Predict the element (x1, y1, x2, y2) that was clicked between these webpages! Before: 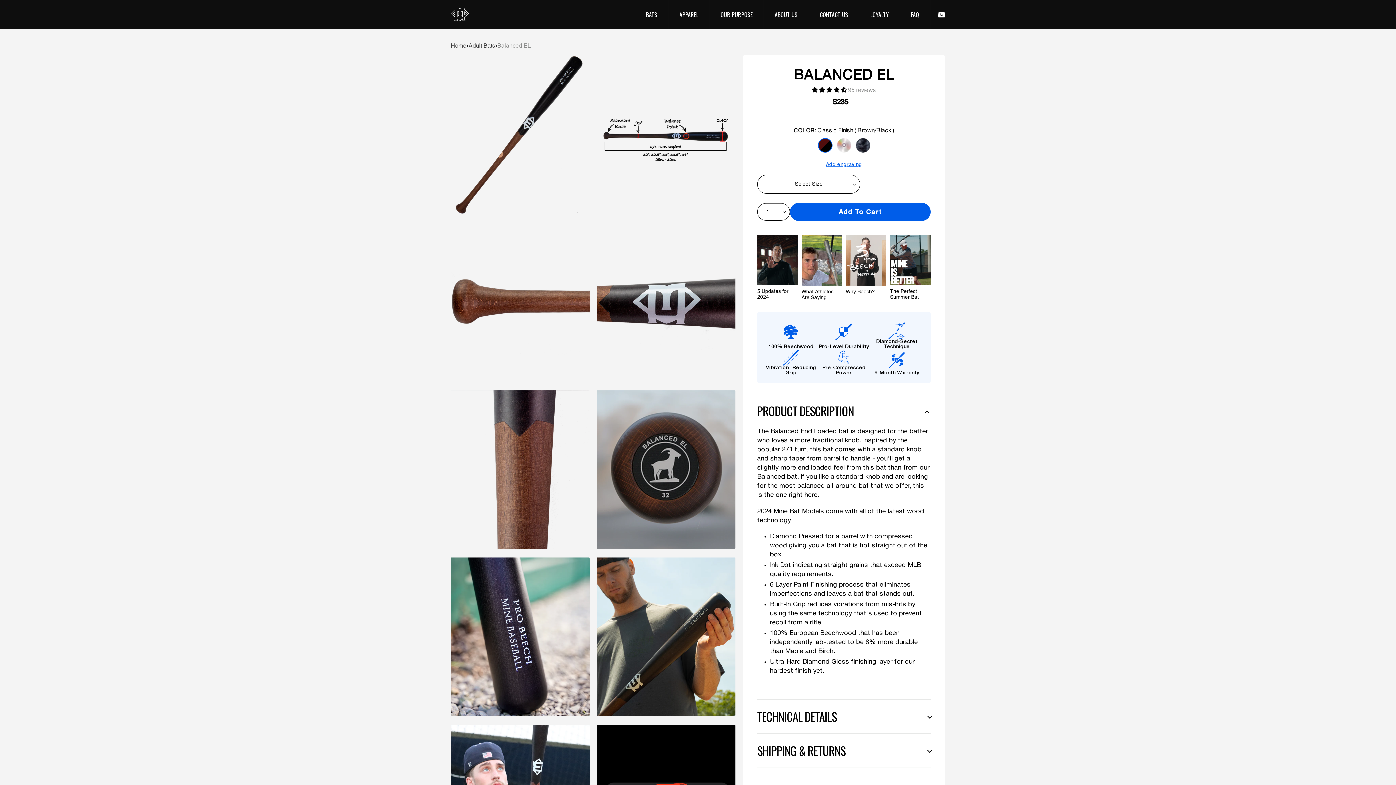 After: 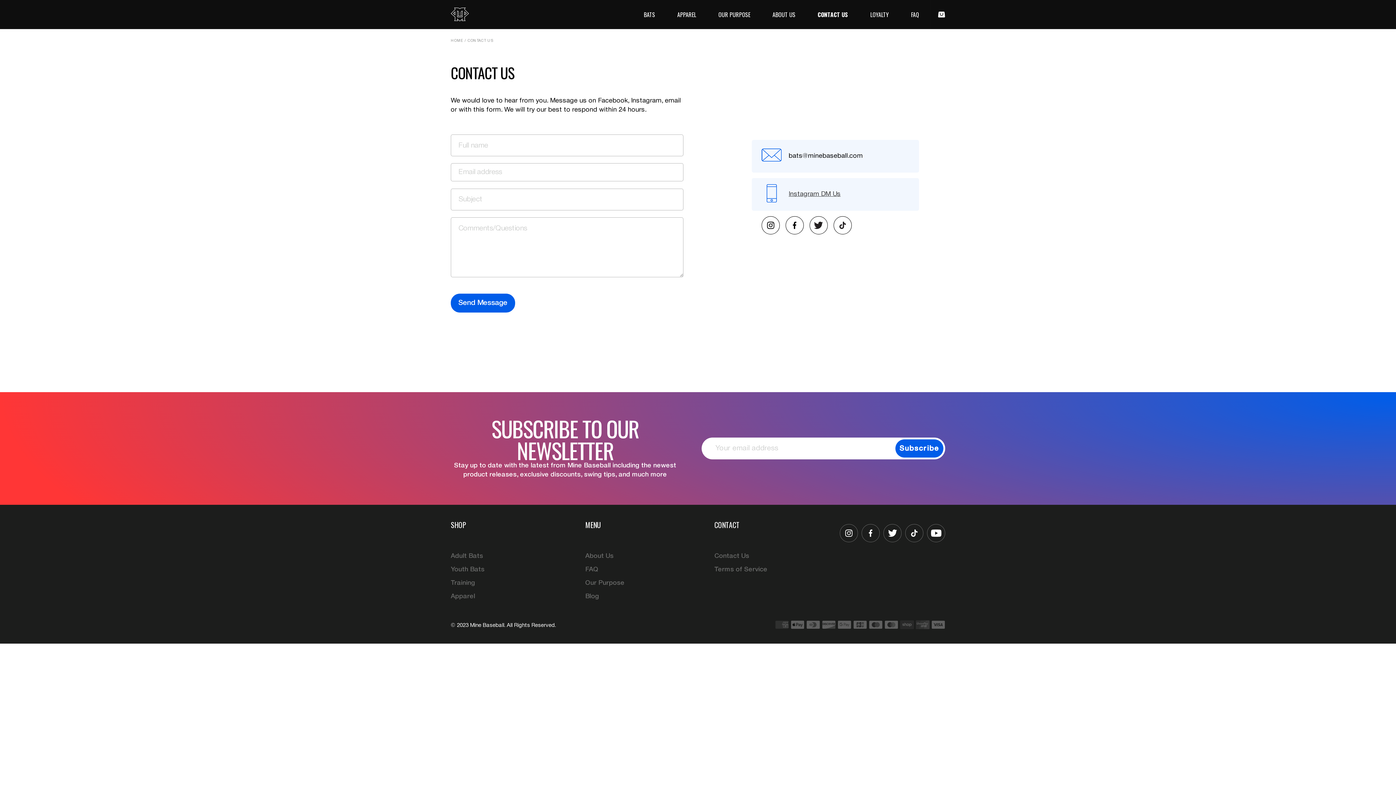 Action: bbox: (809, 10, 859, 18) label: CONTACT US